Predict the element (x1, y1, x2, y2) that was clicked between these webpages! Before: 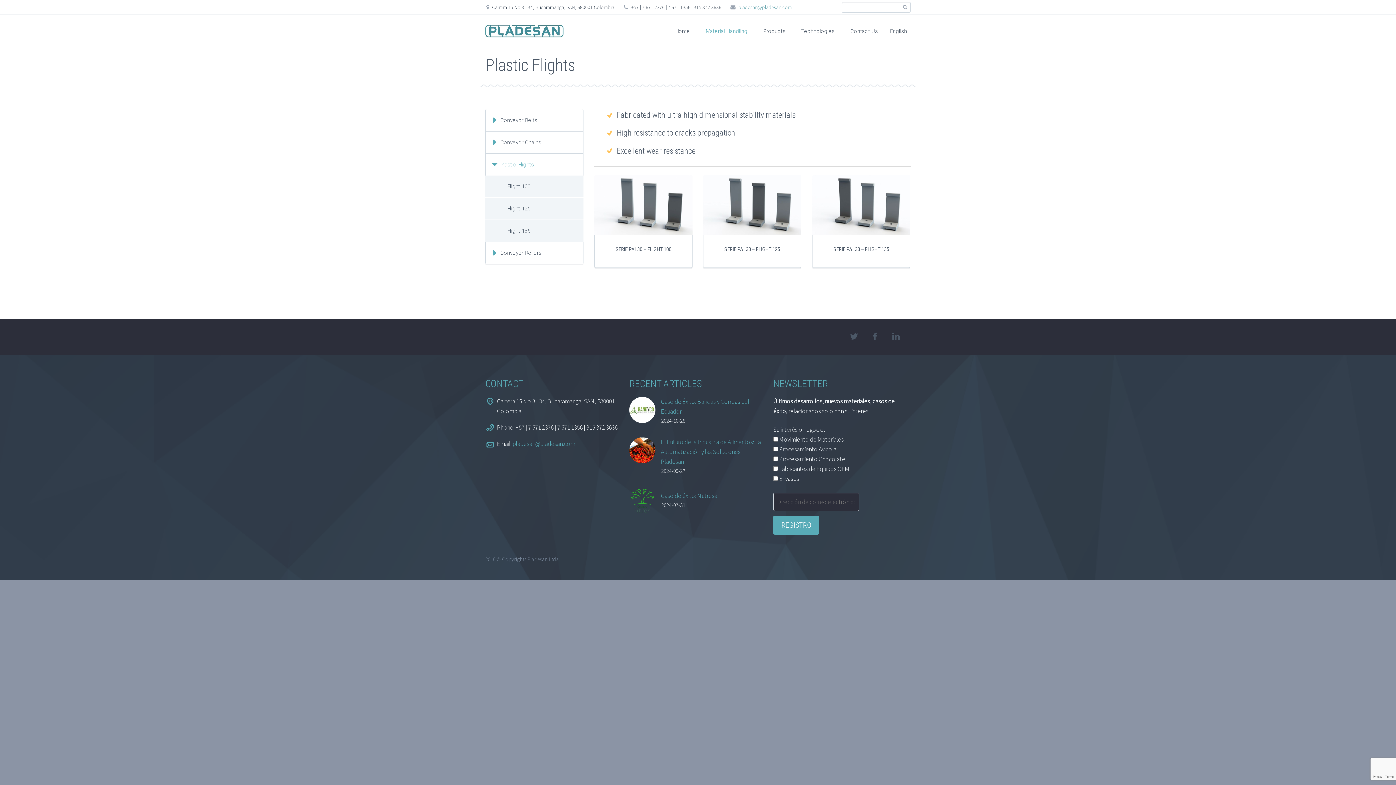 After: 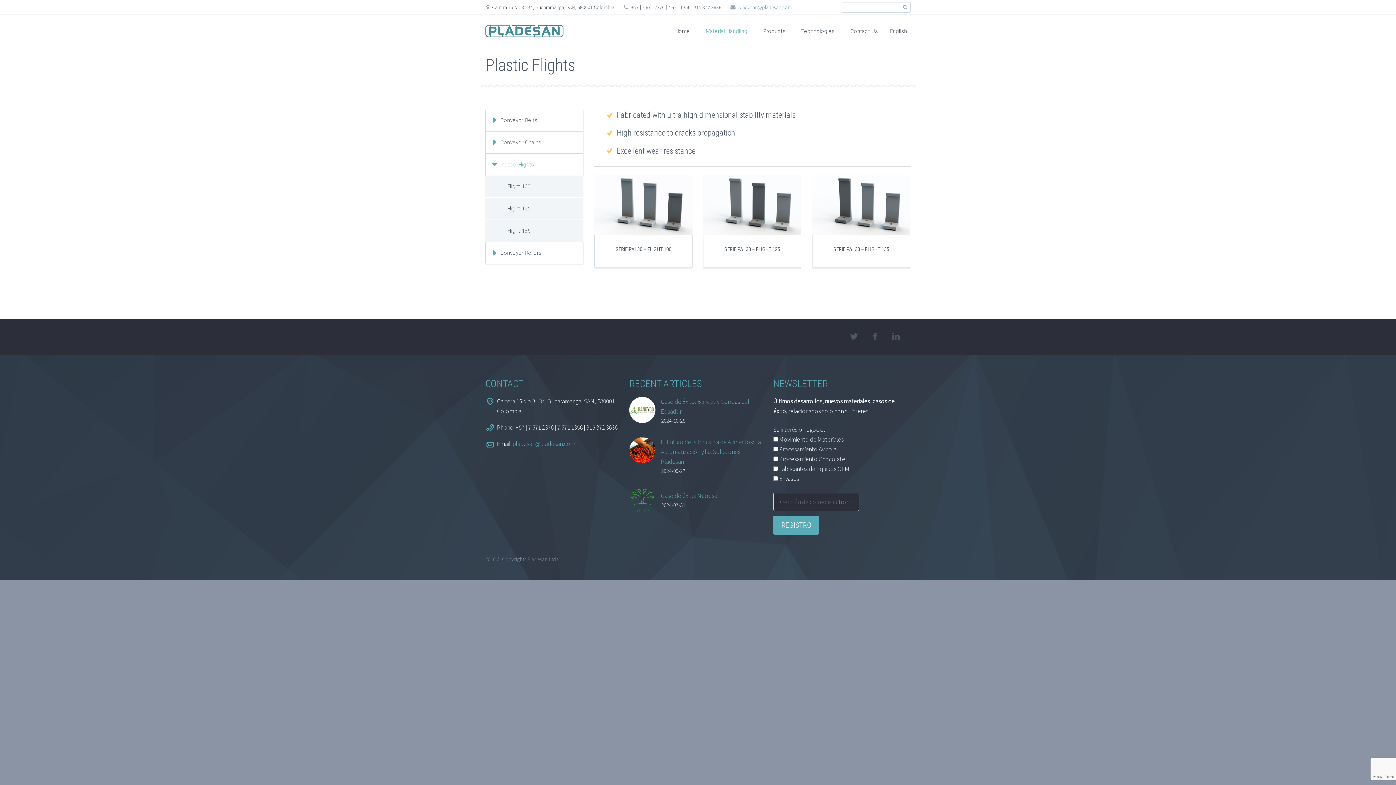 Action: label: English bbox: (886, 14, 910, 47)